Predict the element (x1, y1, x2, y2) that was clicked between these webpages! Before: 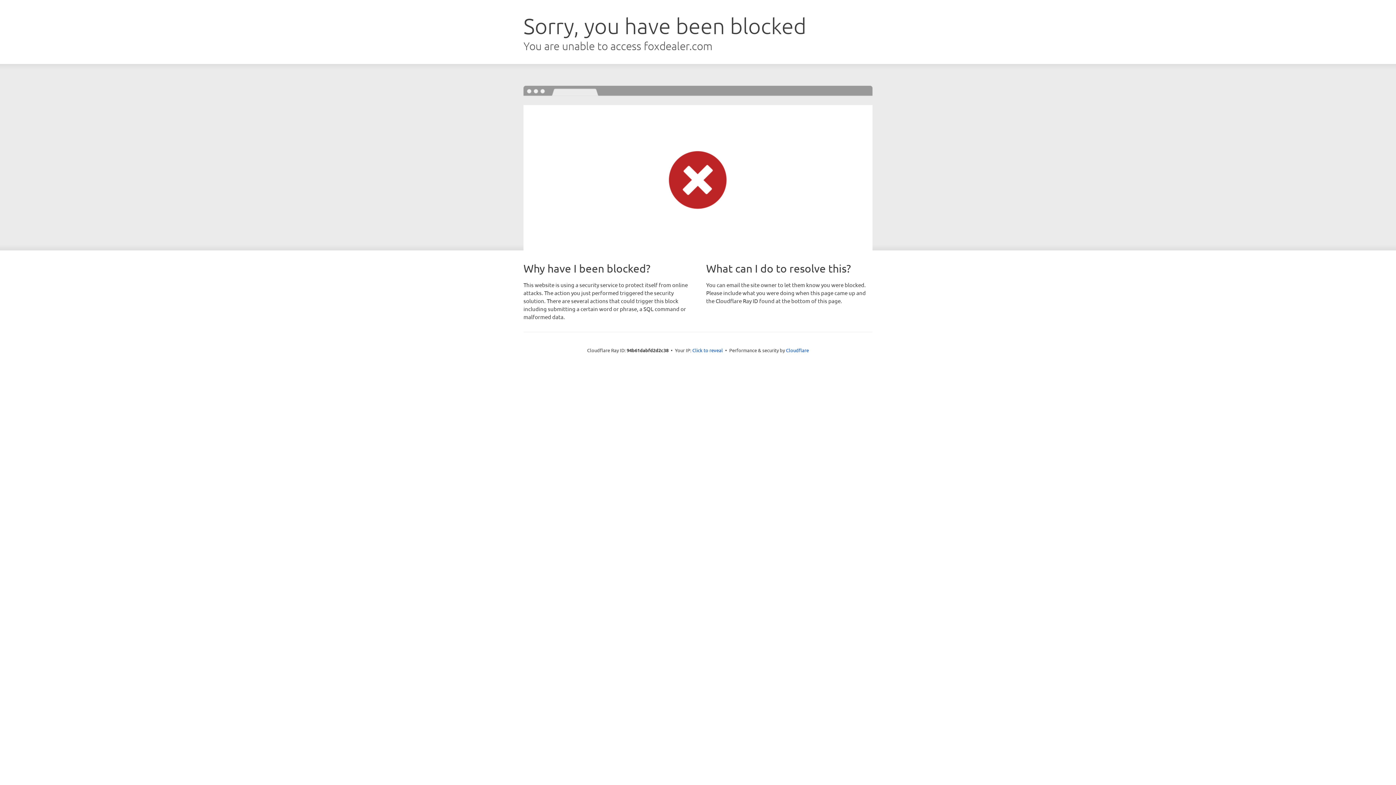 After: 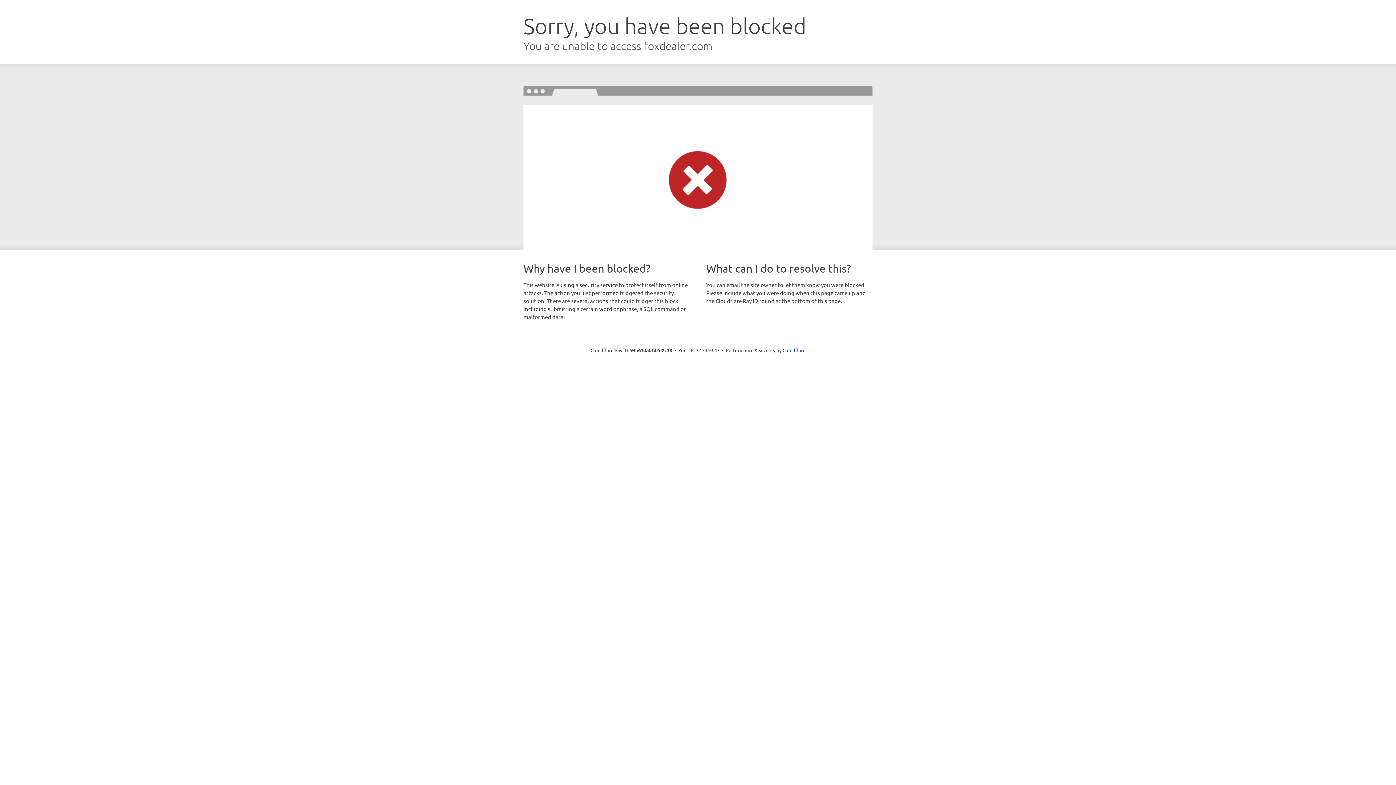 Action: bbox: (692, 346, 723, 353) label: Click to reveal